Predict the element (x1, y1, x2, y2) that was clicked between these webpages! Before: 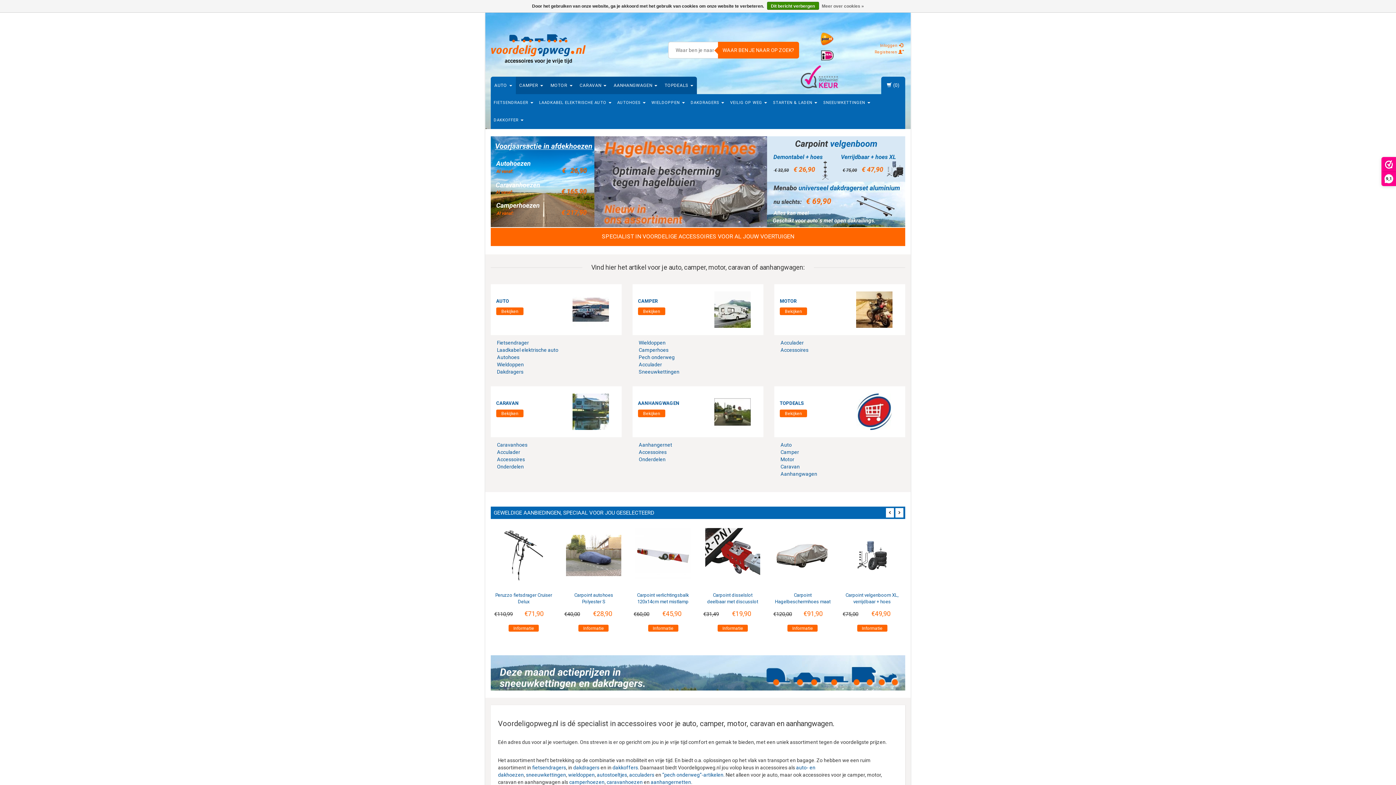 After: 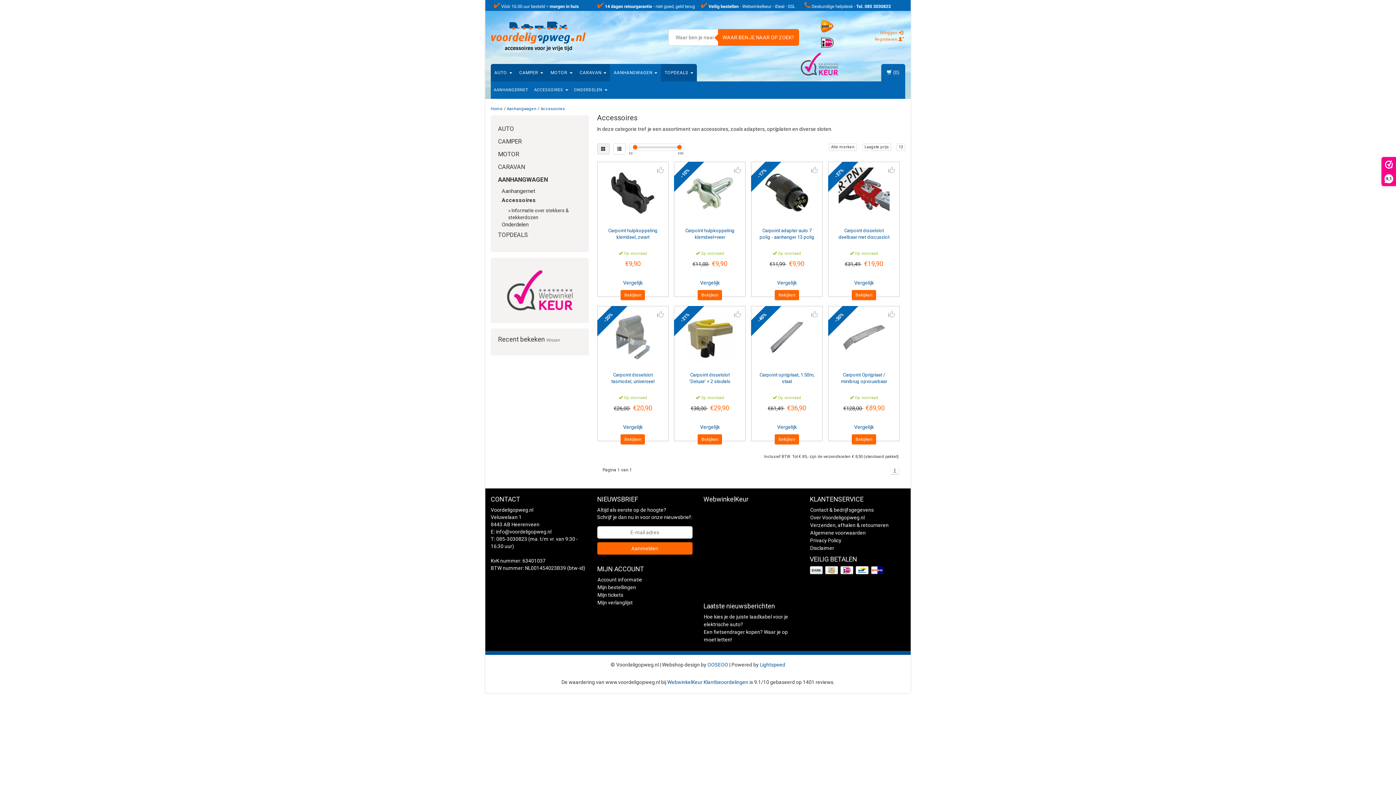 Action: label: Accessoires bbox: (638, 449, 666, 455)